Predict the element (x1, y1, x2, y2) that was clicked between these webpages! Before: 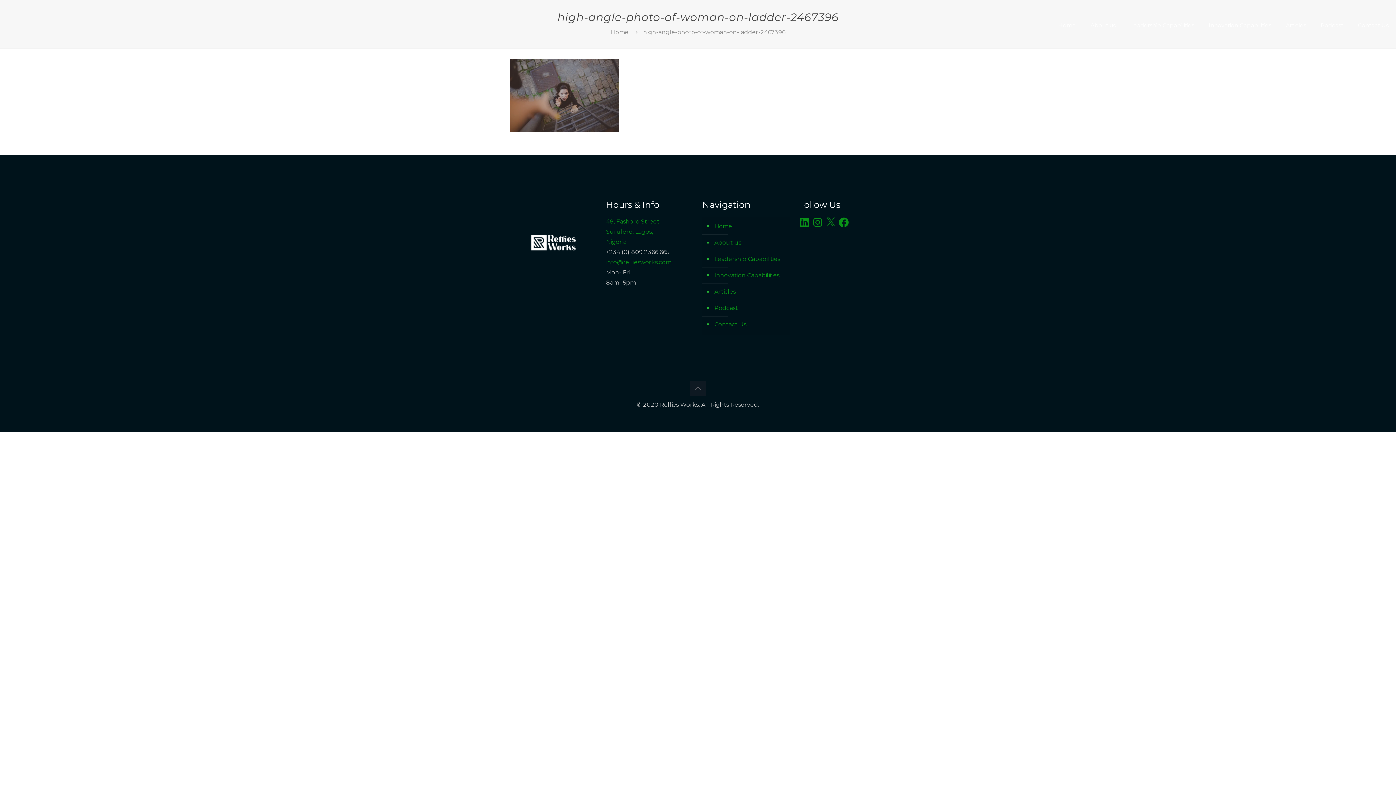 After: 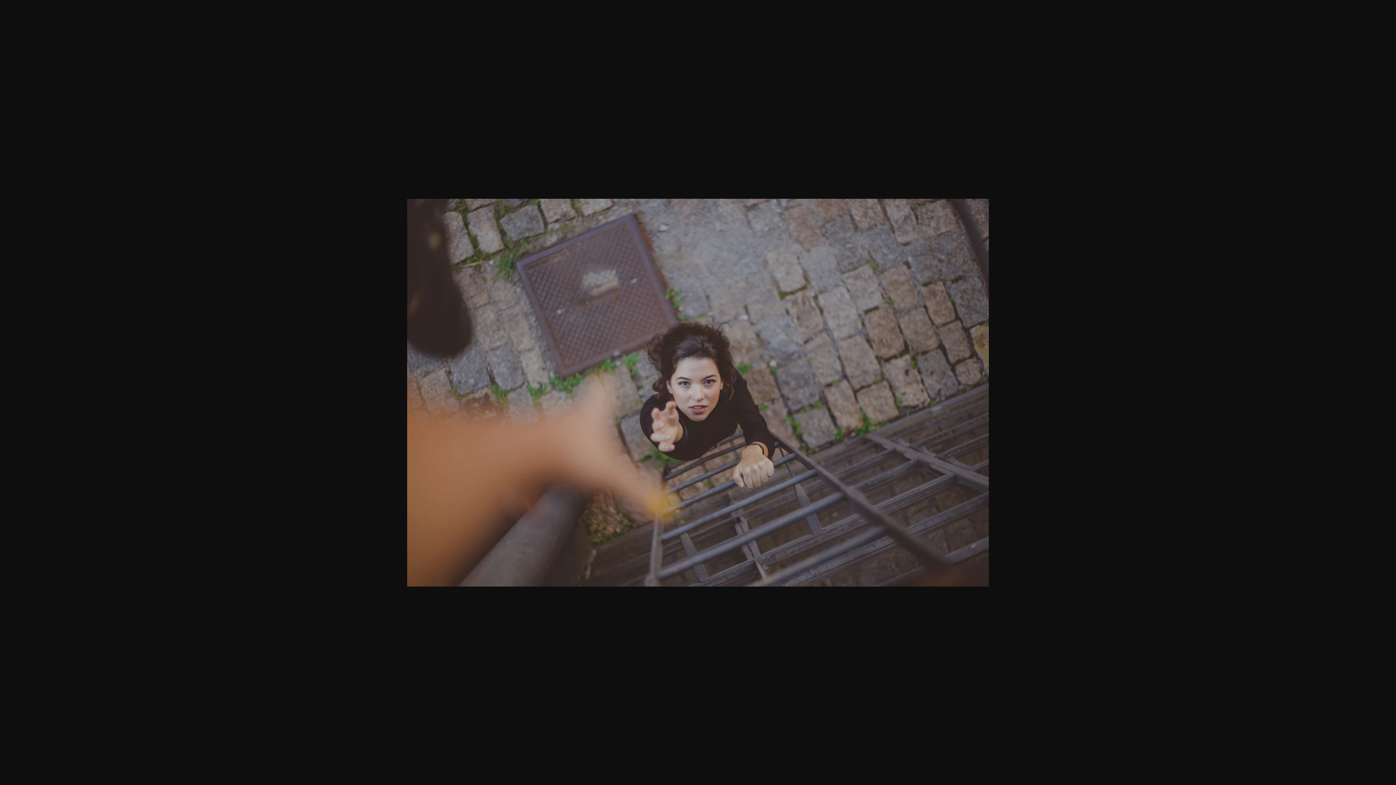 Action: bbox: (509, 126, 618, 133)